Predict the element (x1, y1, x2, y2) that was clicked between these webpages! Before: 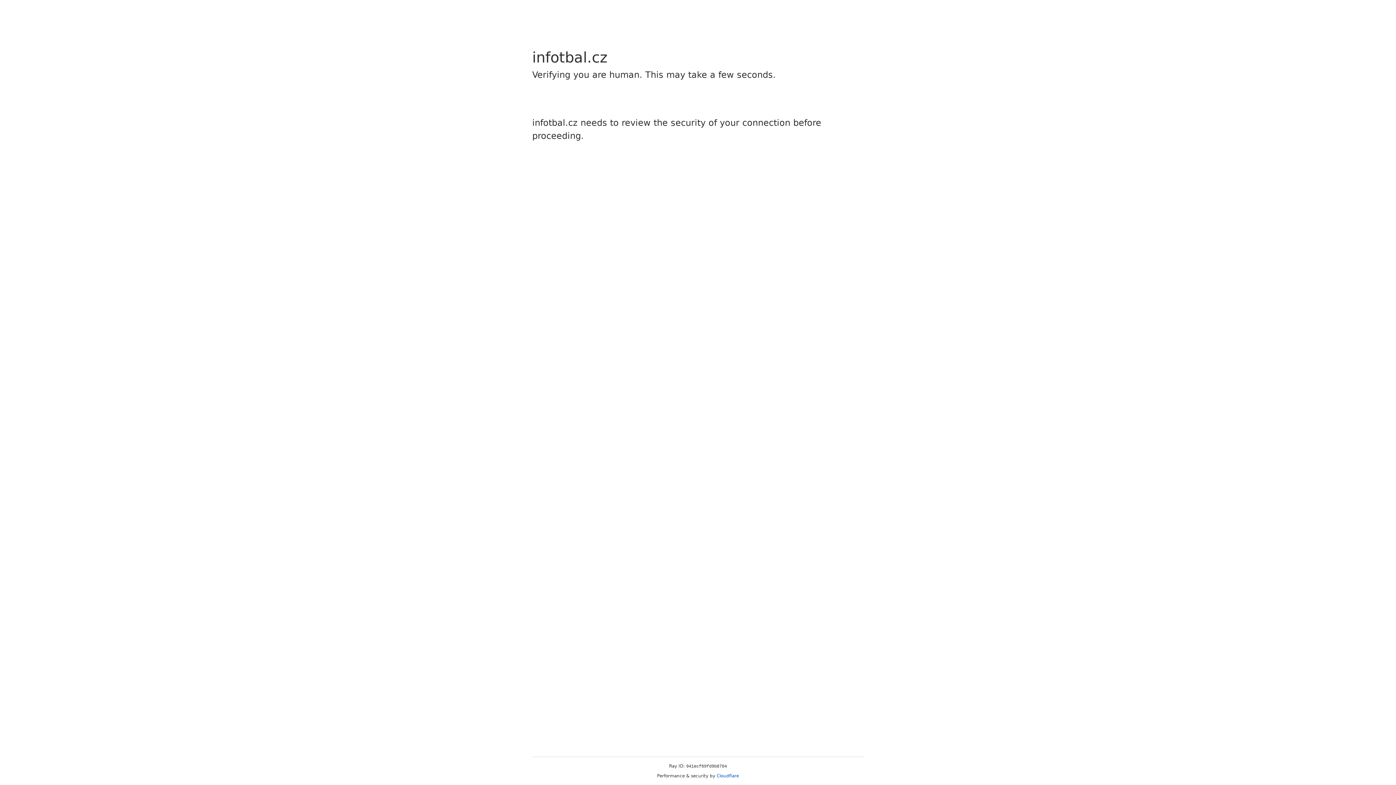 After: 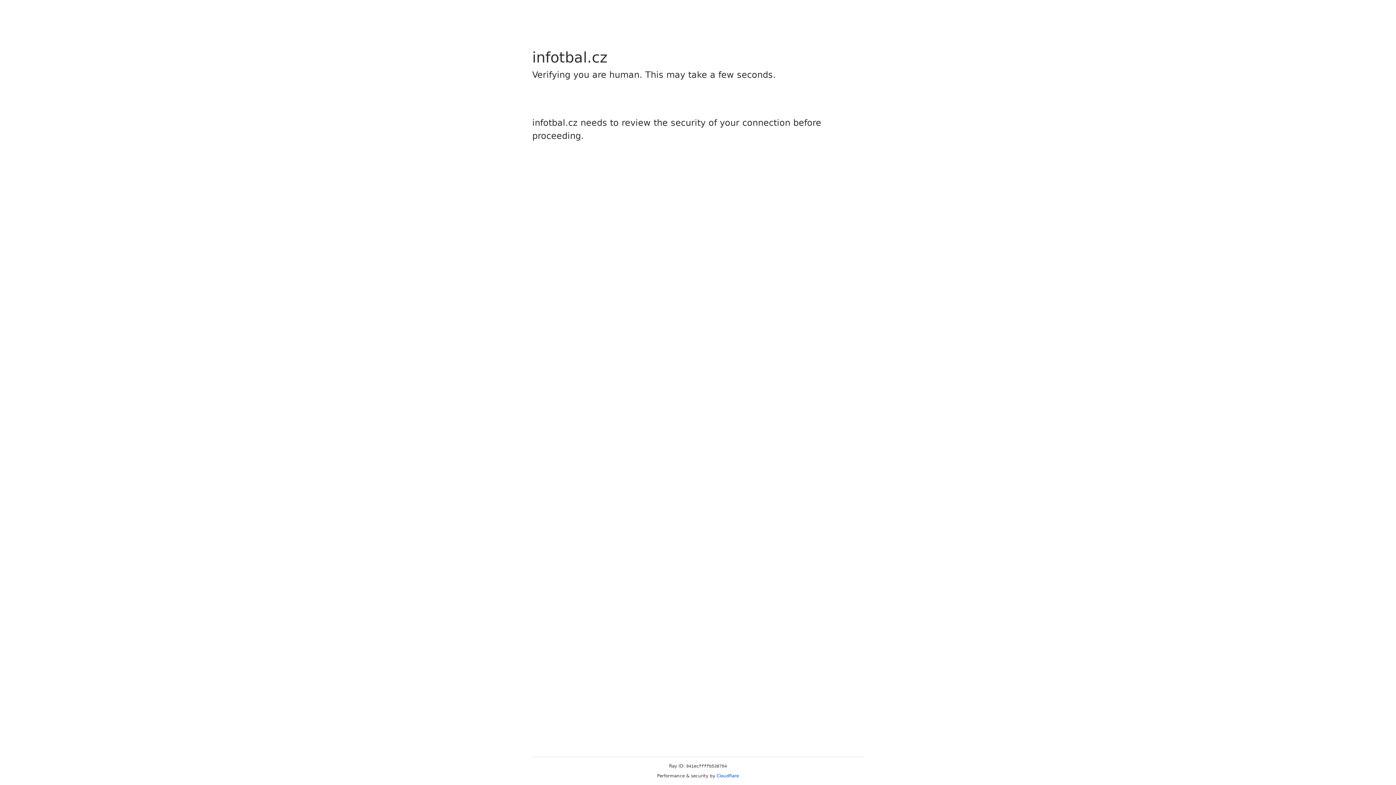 Action: label: Cloudflare bbox: (716, 773, 739, 778)